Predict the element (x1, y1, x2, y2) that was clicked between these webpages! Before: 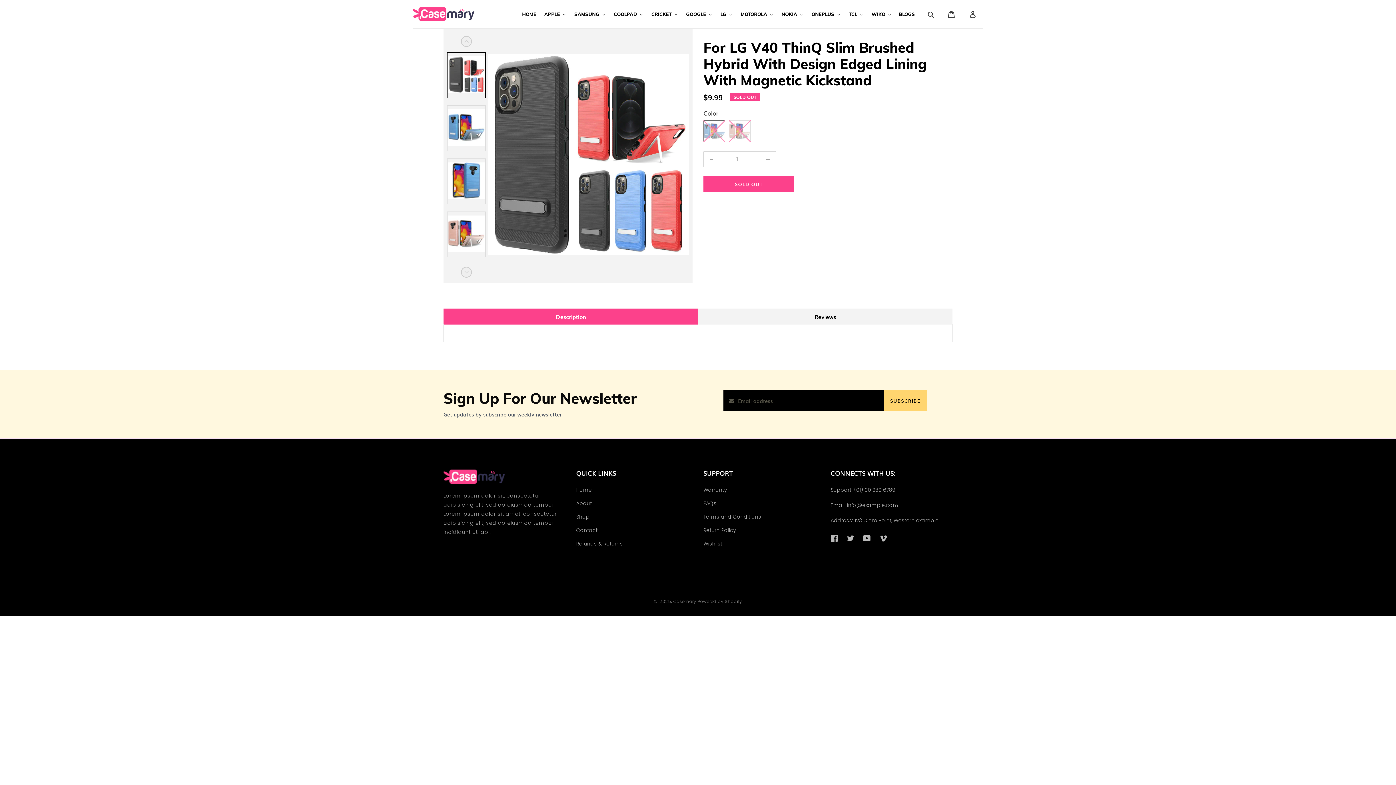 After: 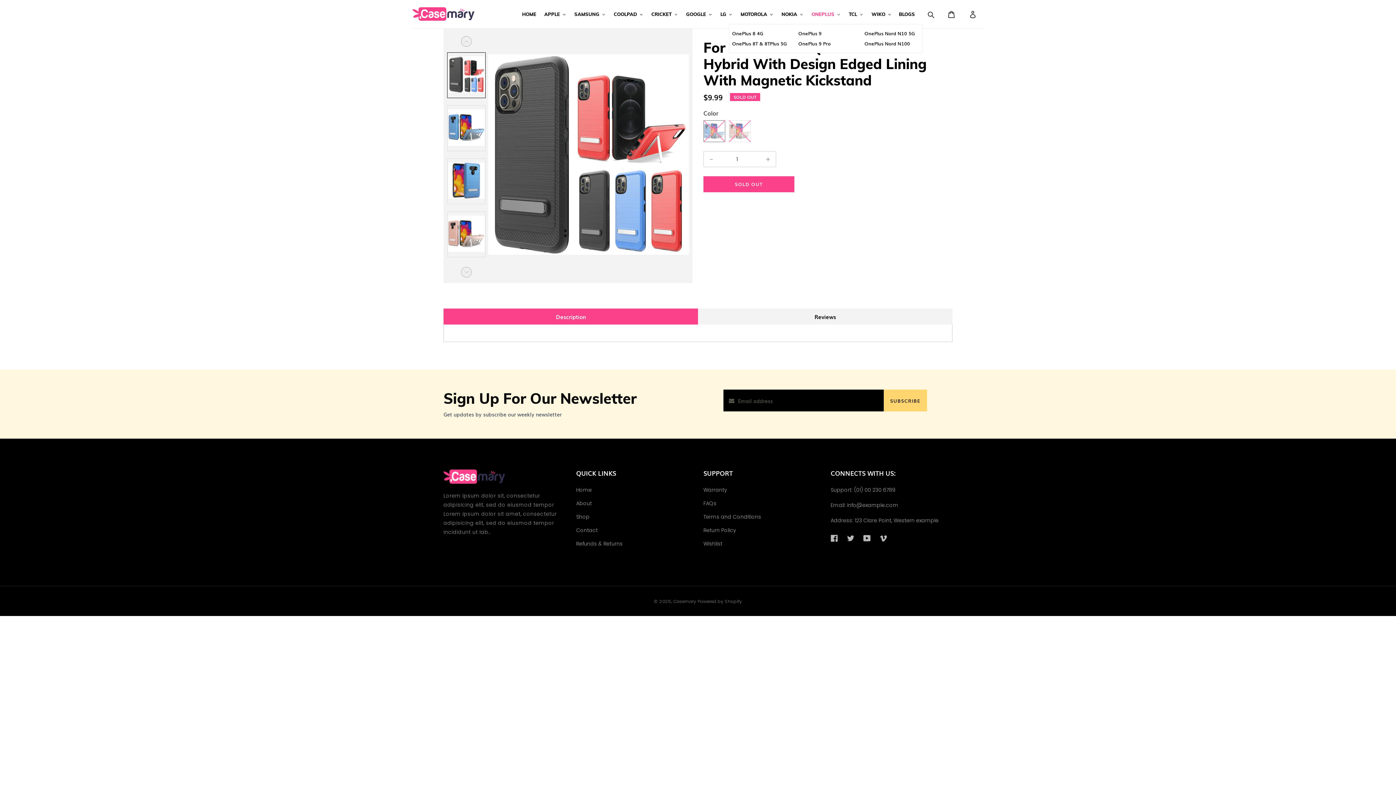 Action: label: ONEPLUS bbox: (808, 9, 843, 19)